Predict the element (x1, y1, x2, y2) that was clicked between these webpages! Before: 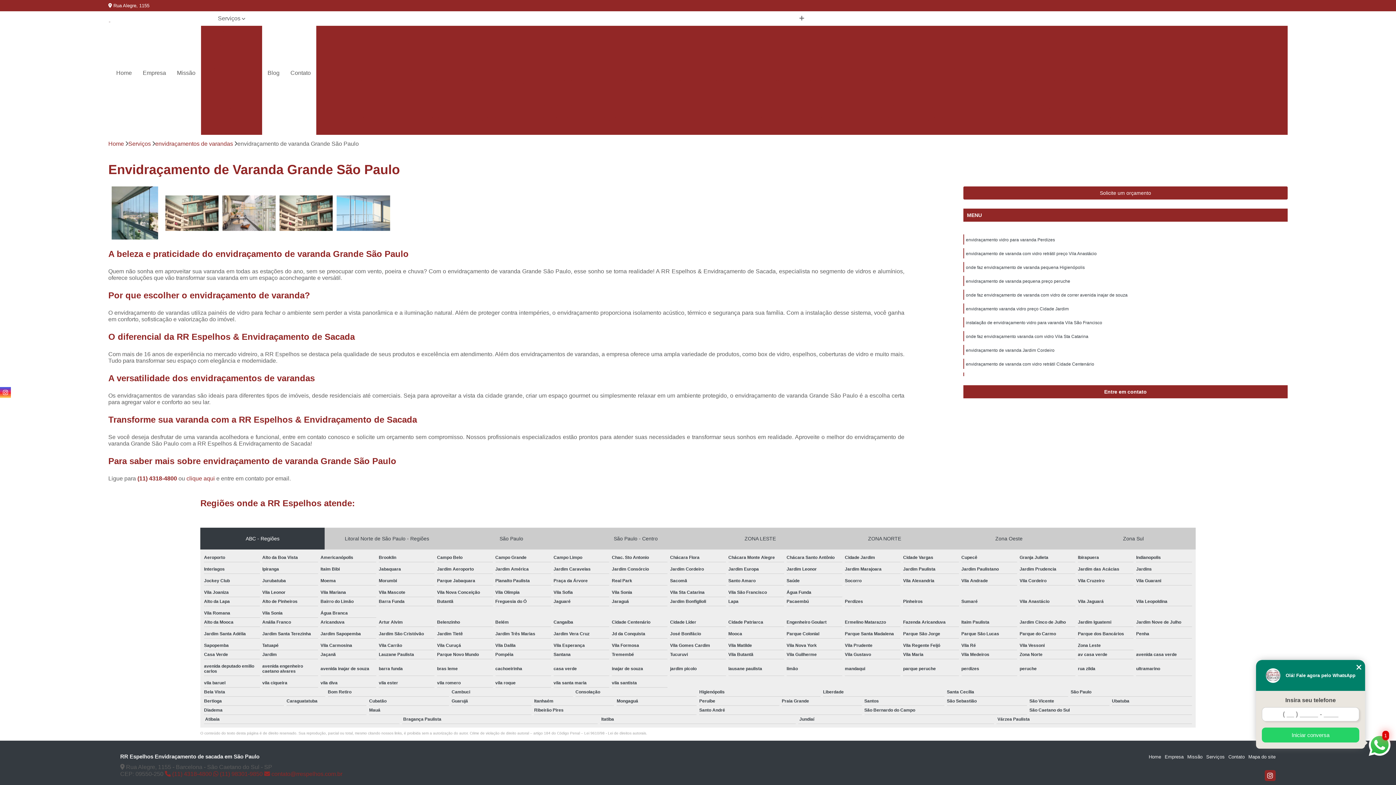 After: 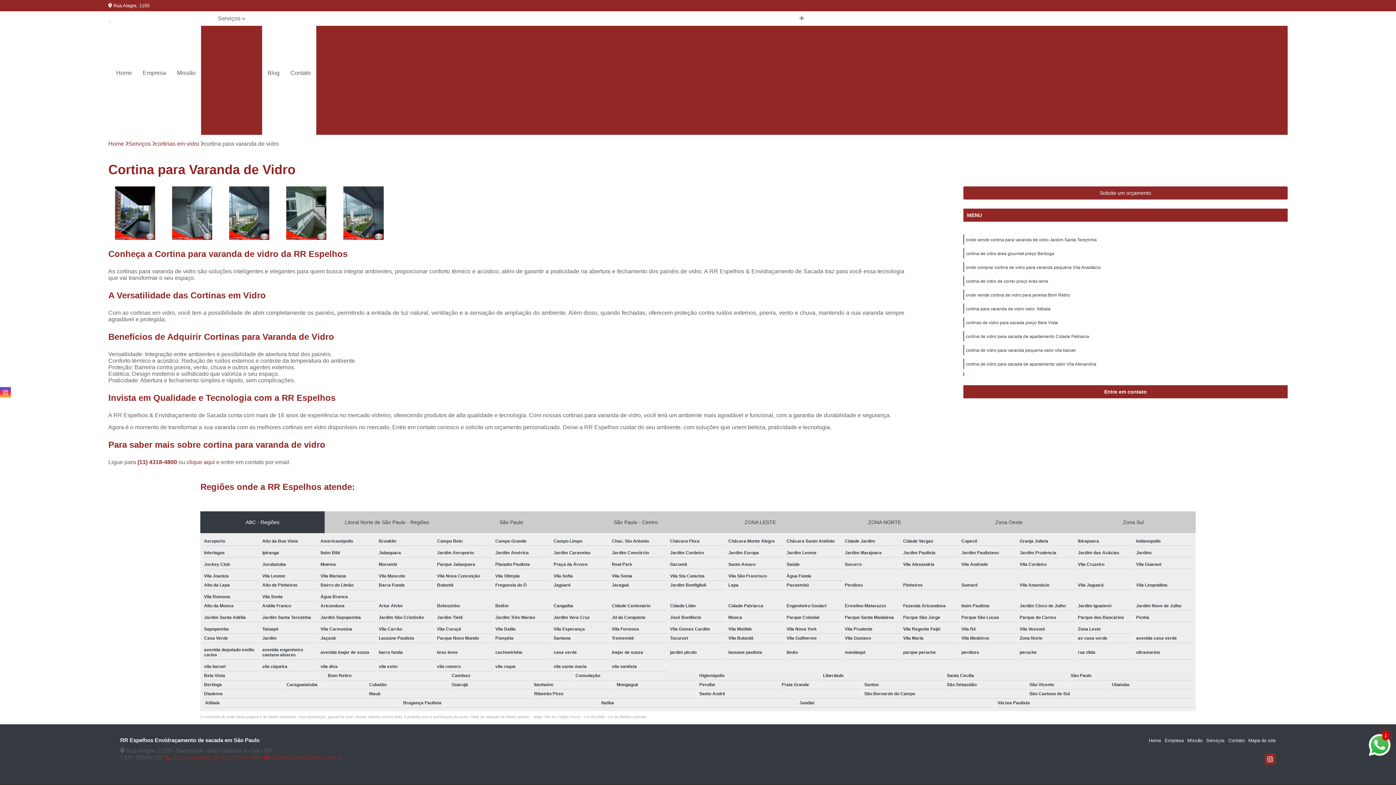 Action: bbox: (792, 100, 879, 112) label: Cortina para Varanda de Vidro